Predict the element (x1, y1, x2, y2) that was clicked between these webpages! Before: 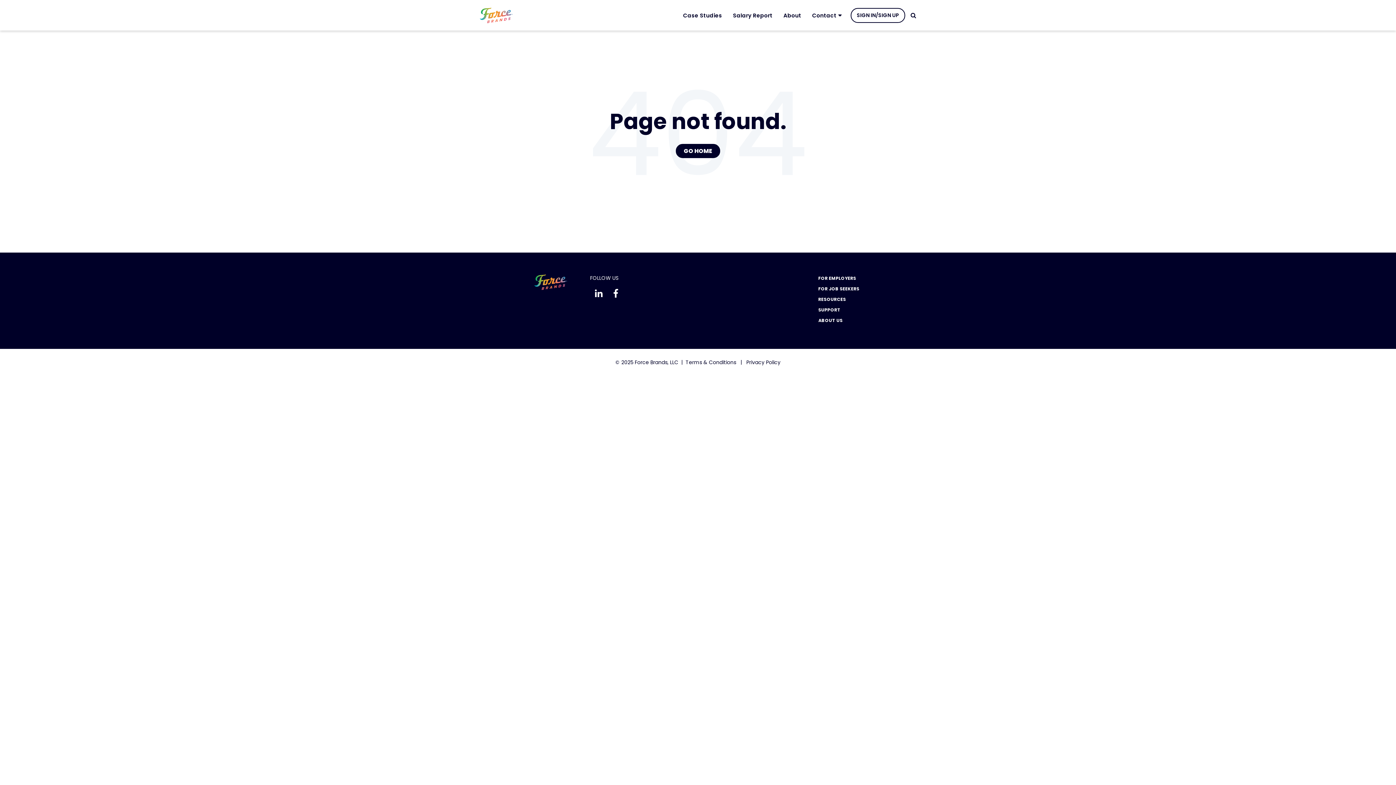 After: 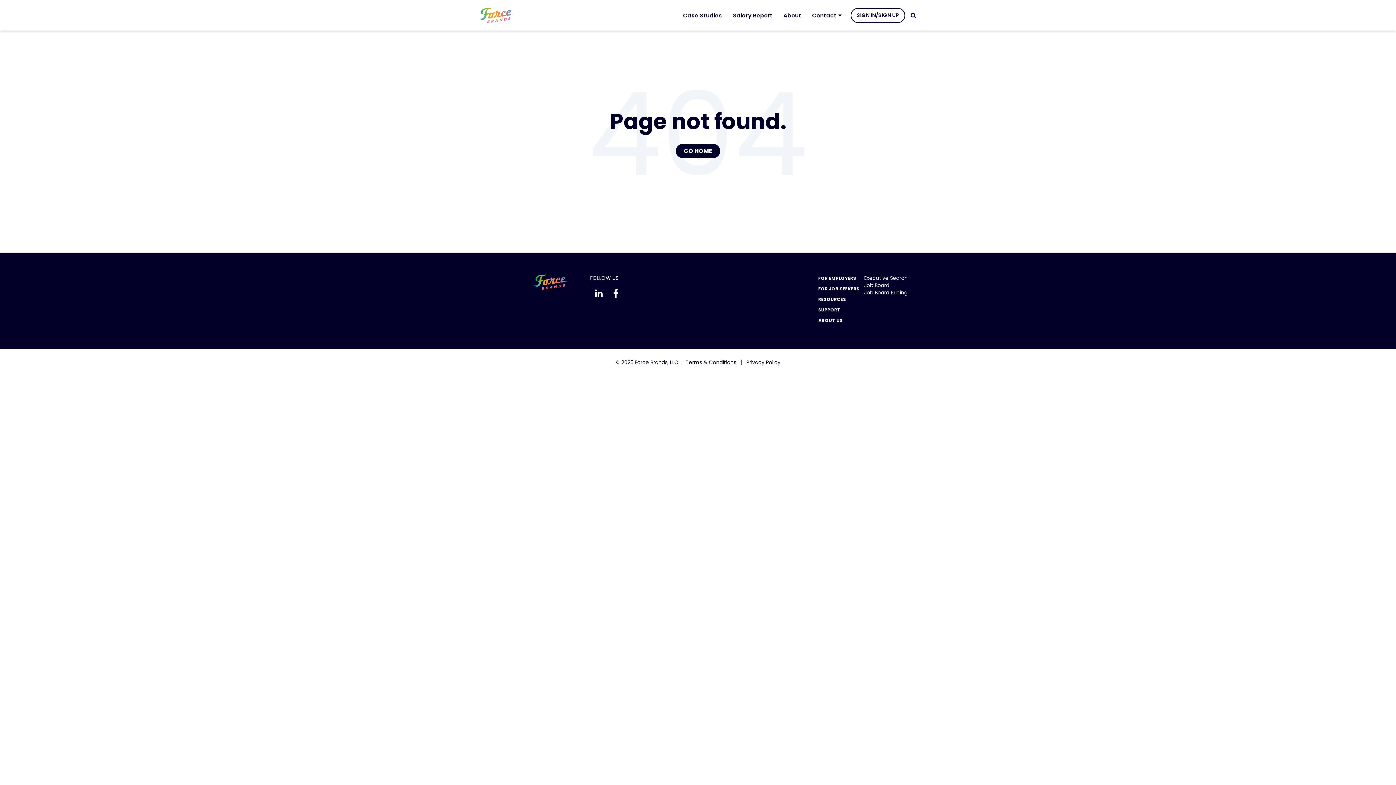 Action: bbox: (818, 274, 856, 282) label: FOR EMPLOYERS